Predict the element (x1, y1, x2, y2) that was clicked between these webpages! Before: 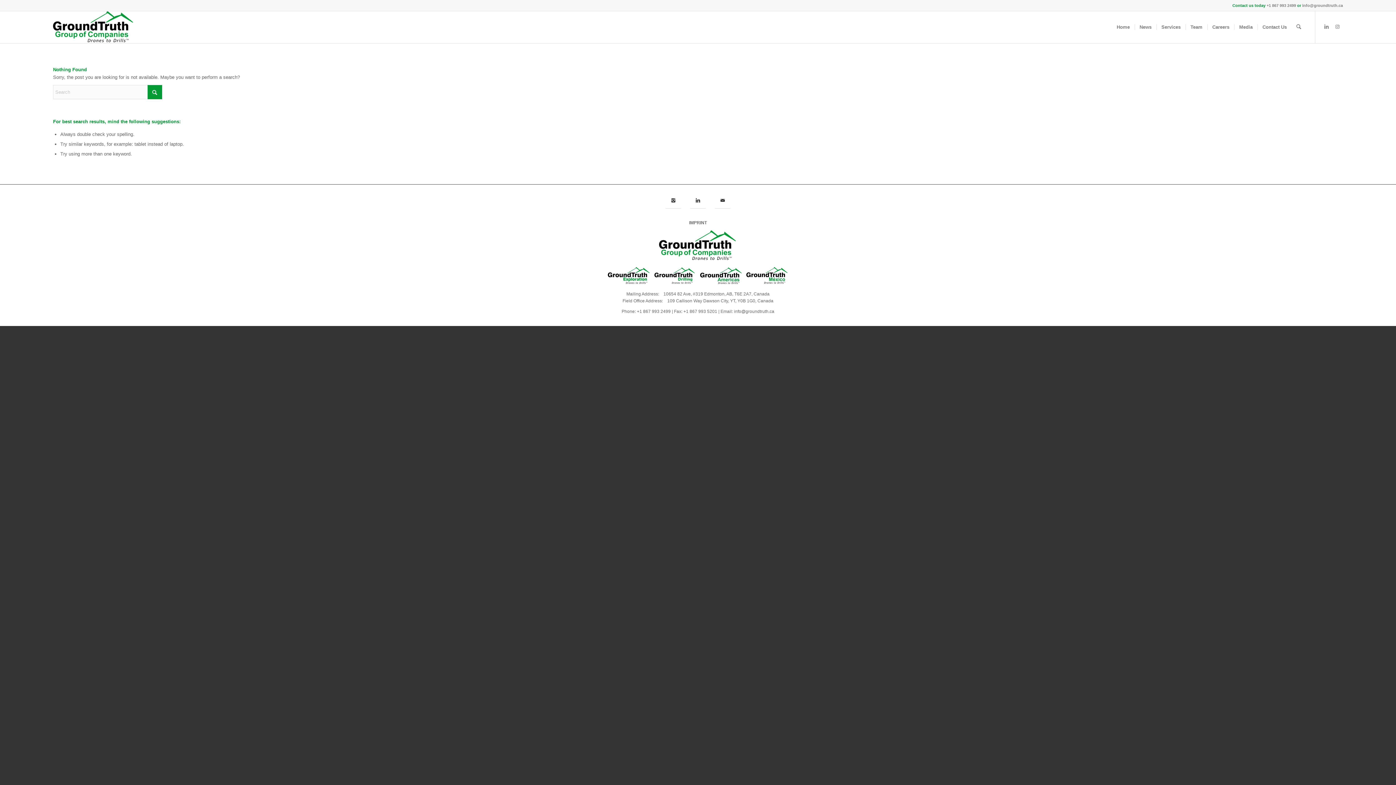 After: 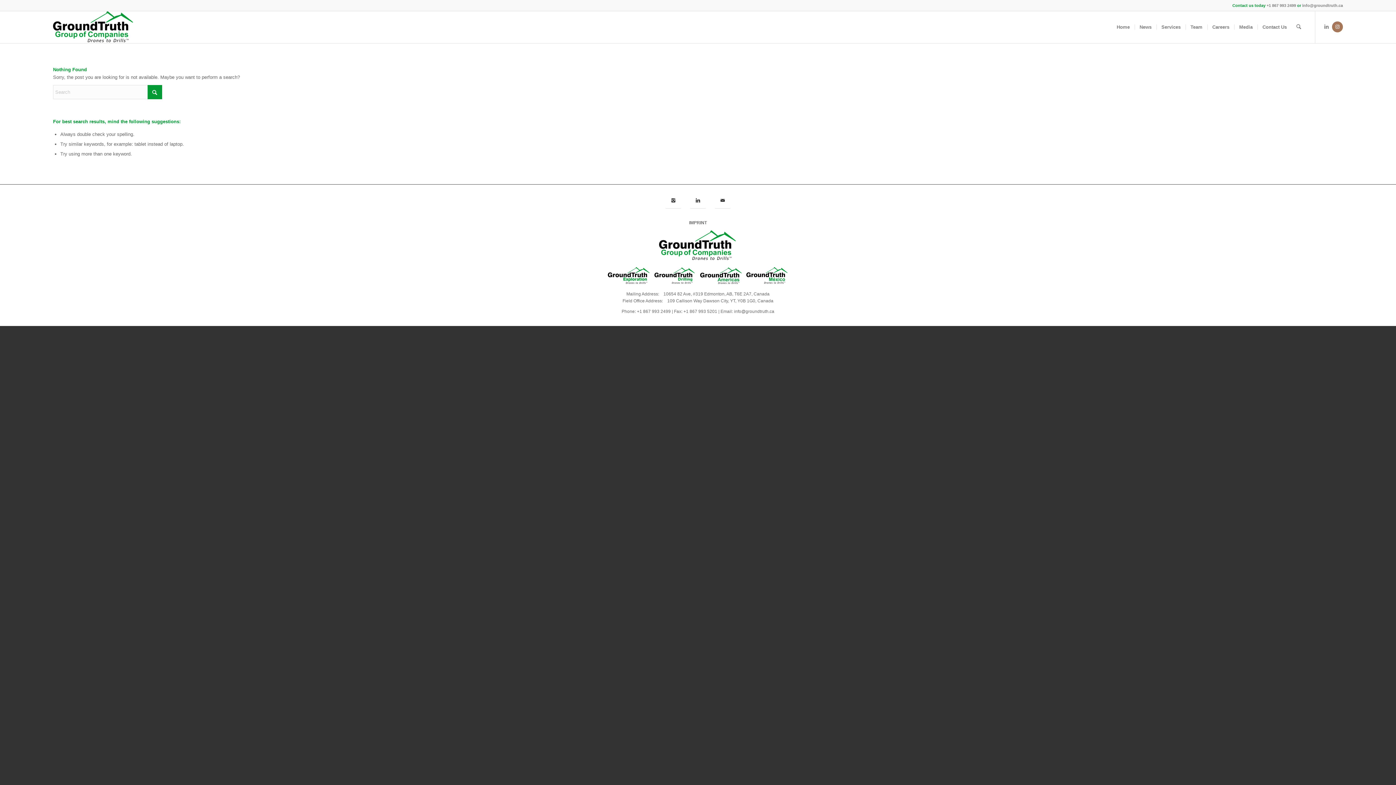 Action: label: Link to Instagram bbox: (1332, 21, 1343, 32)